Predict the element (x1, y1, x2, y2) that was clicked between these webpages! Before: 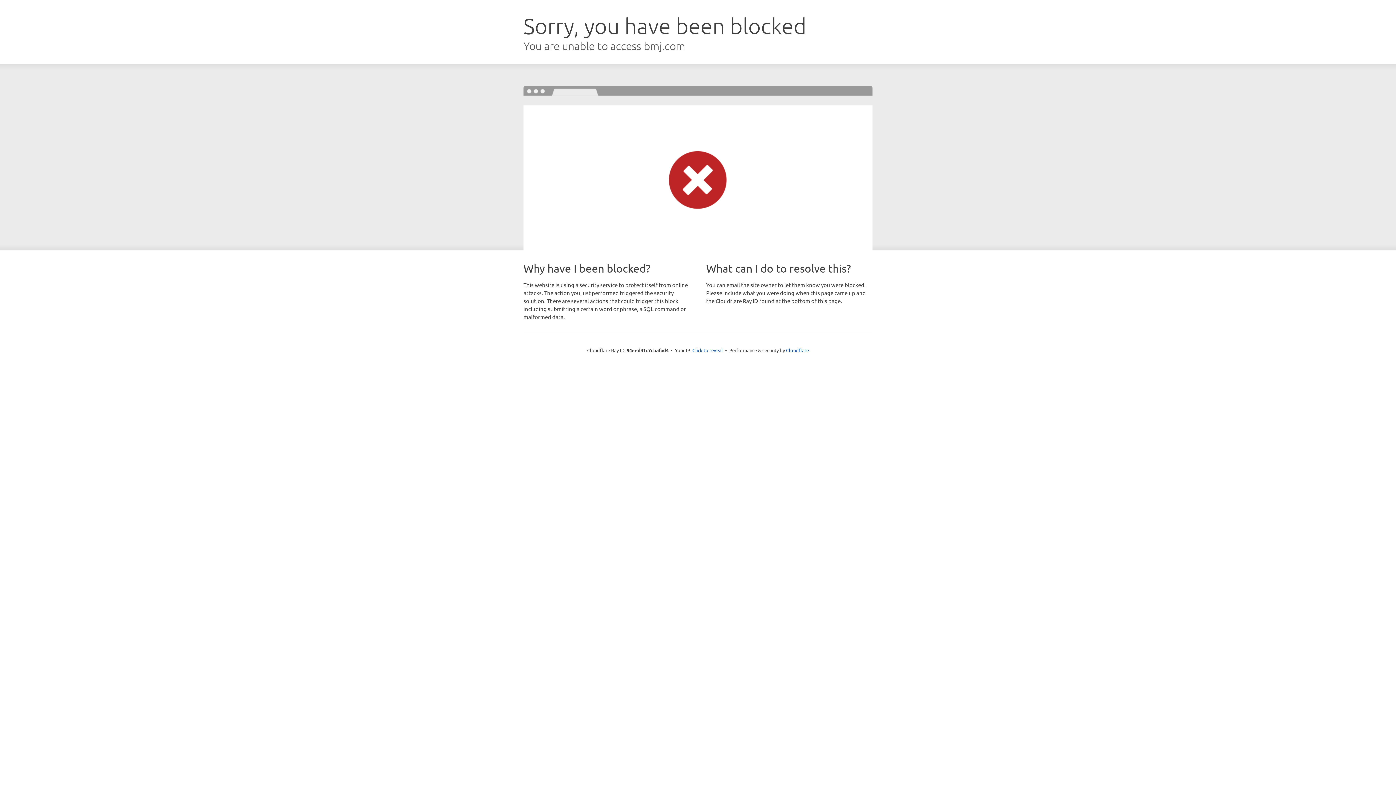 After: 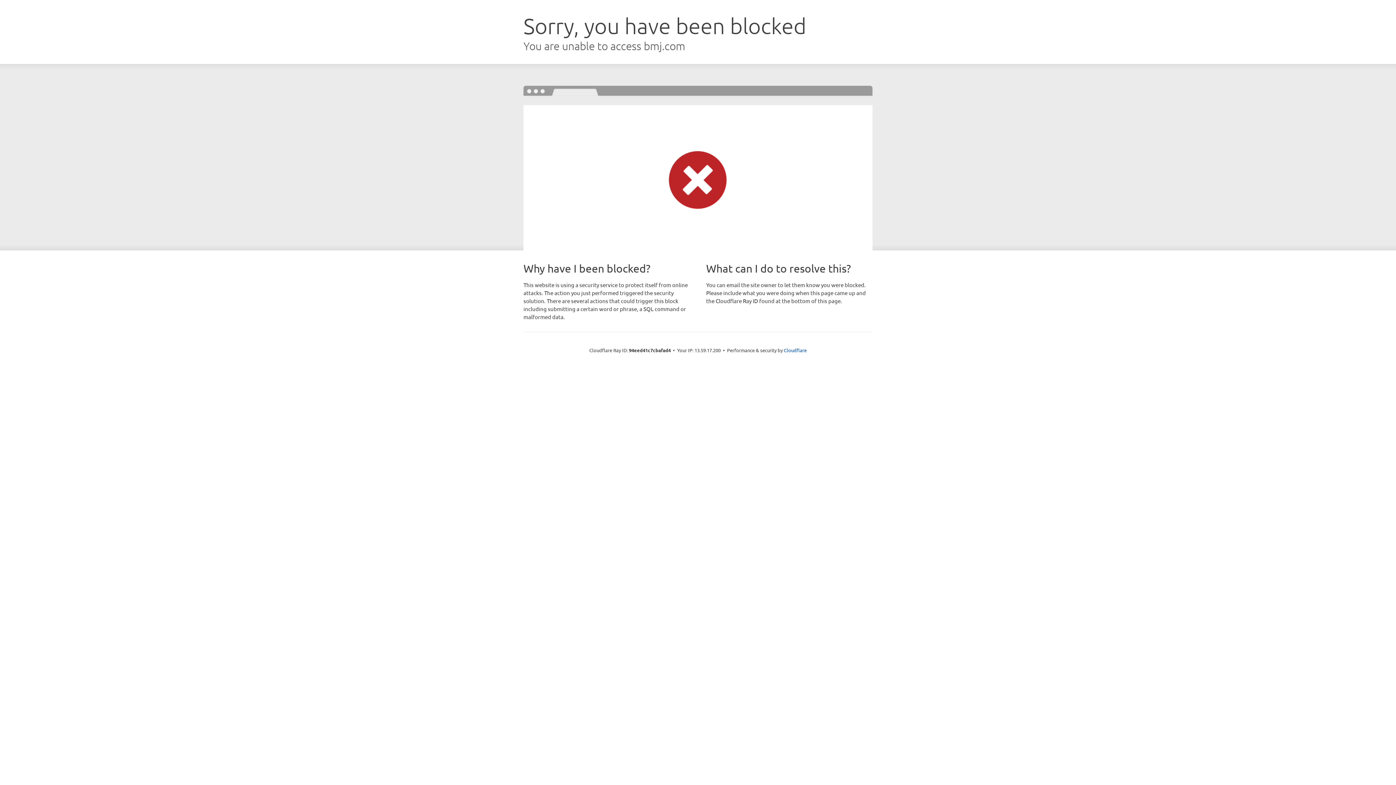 Action: bbox: (692, 346, 723, 353) label: Click to reveal